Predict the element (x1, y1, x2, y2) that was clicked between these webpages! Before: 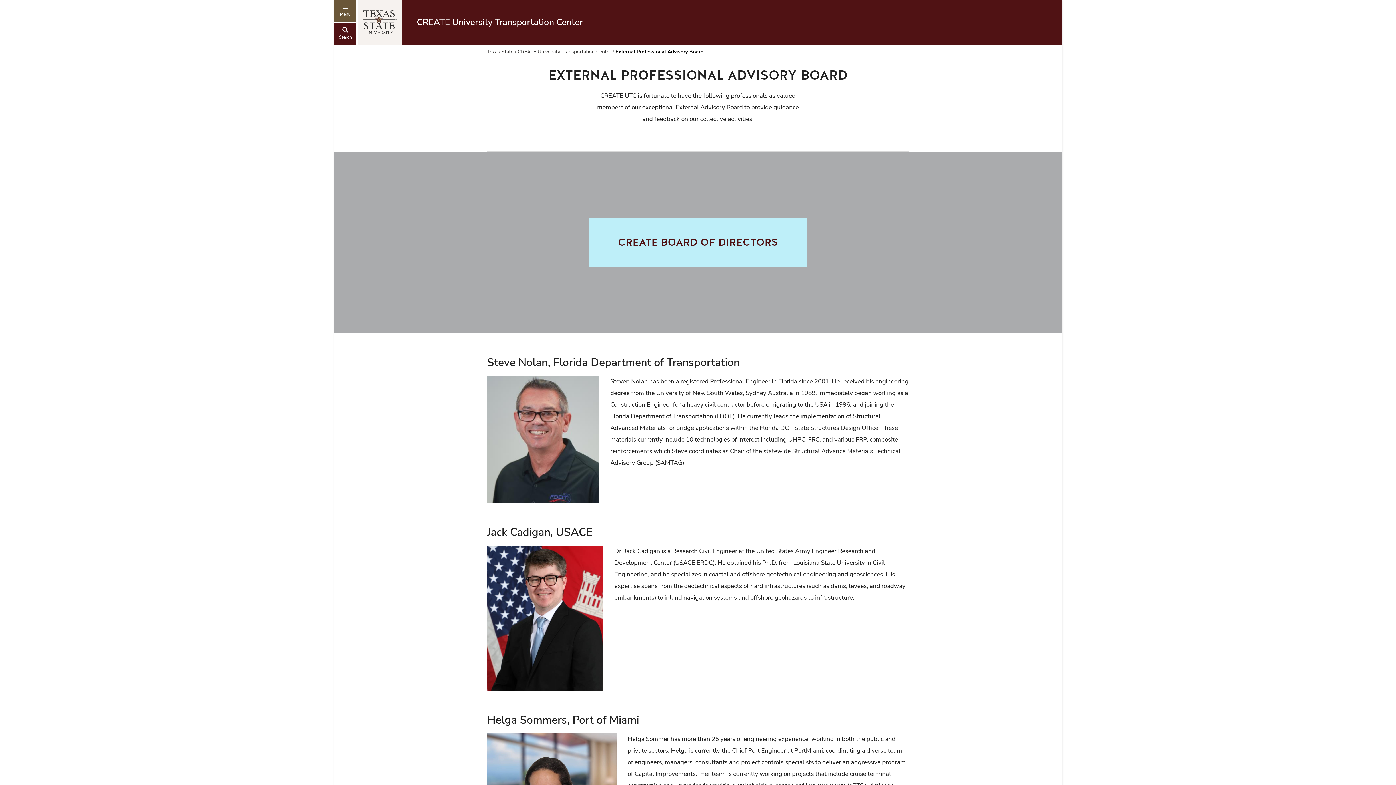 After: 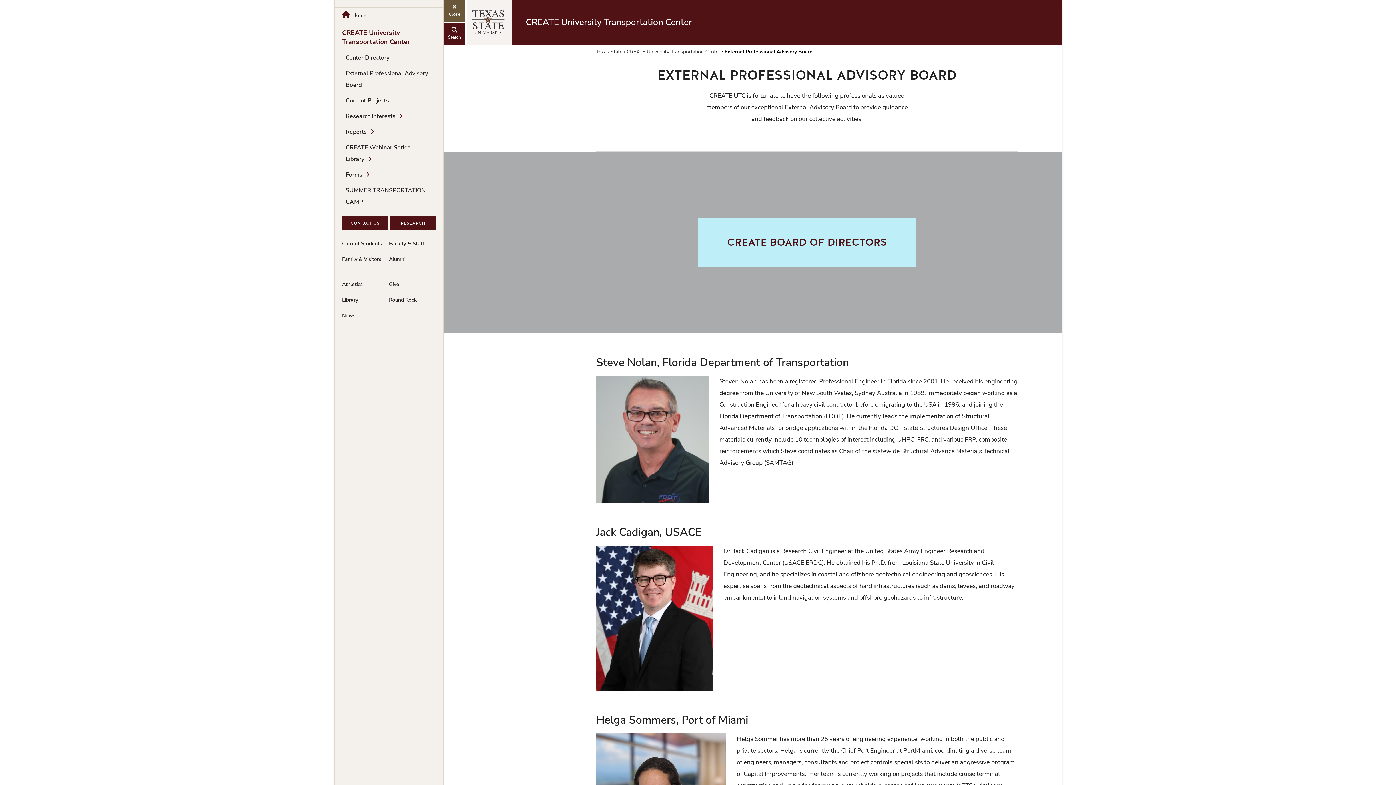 Action: bbox: (334, 0, 356, 21) label: navigation menu